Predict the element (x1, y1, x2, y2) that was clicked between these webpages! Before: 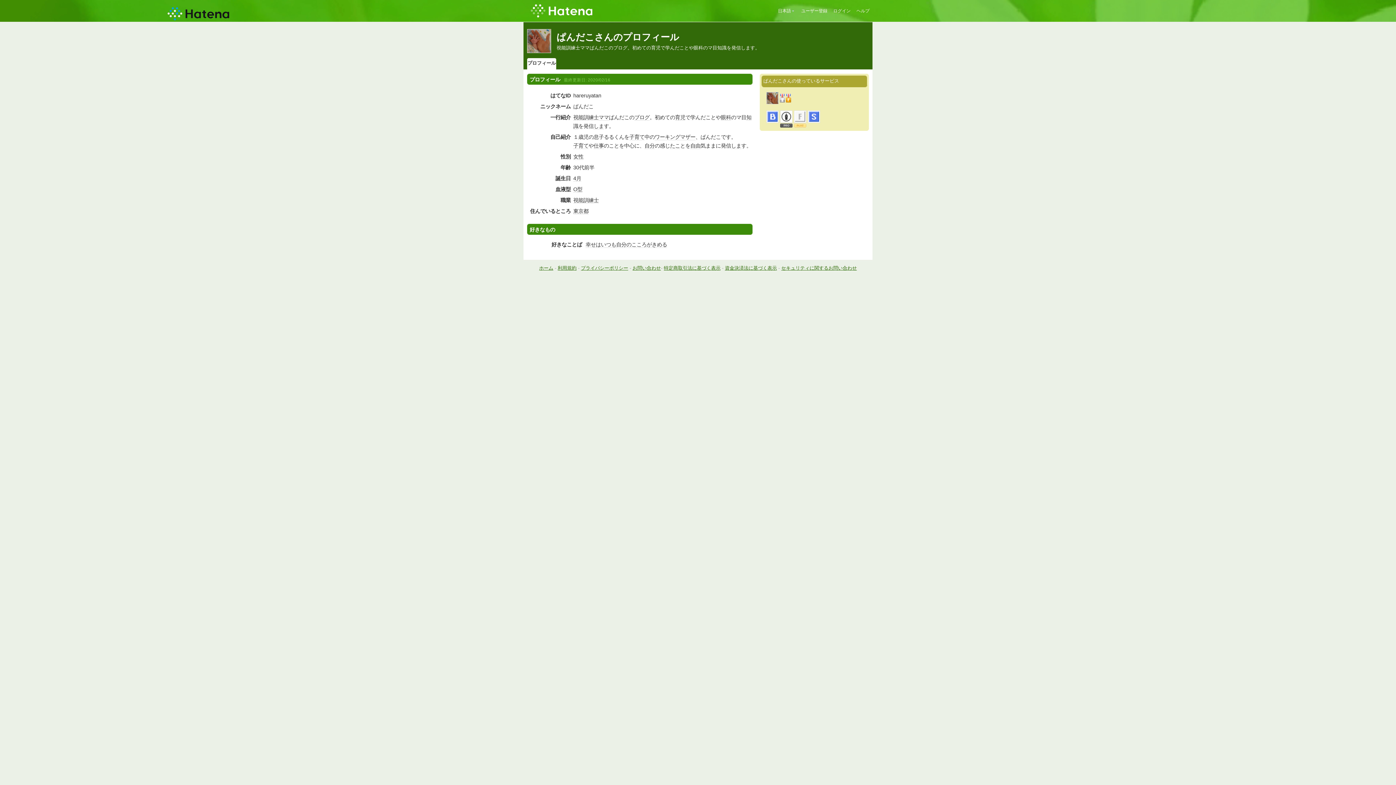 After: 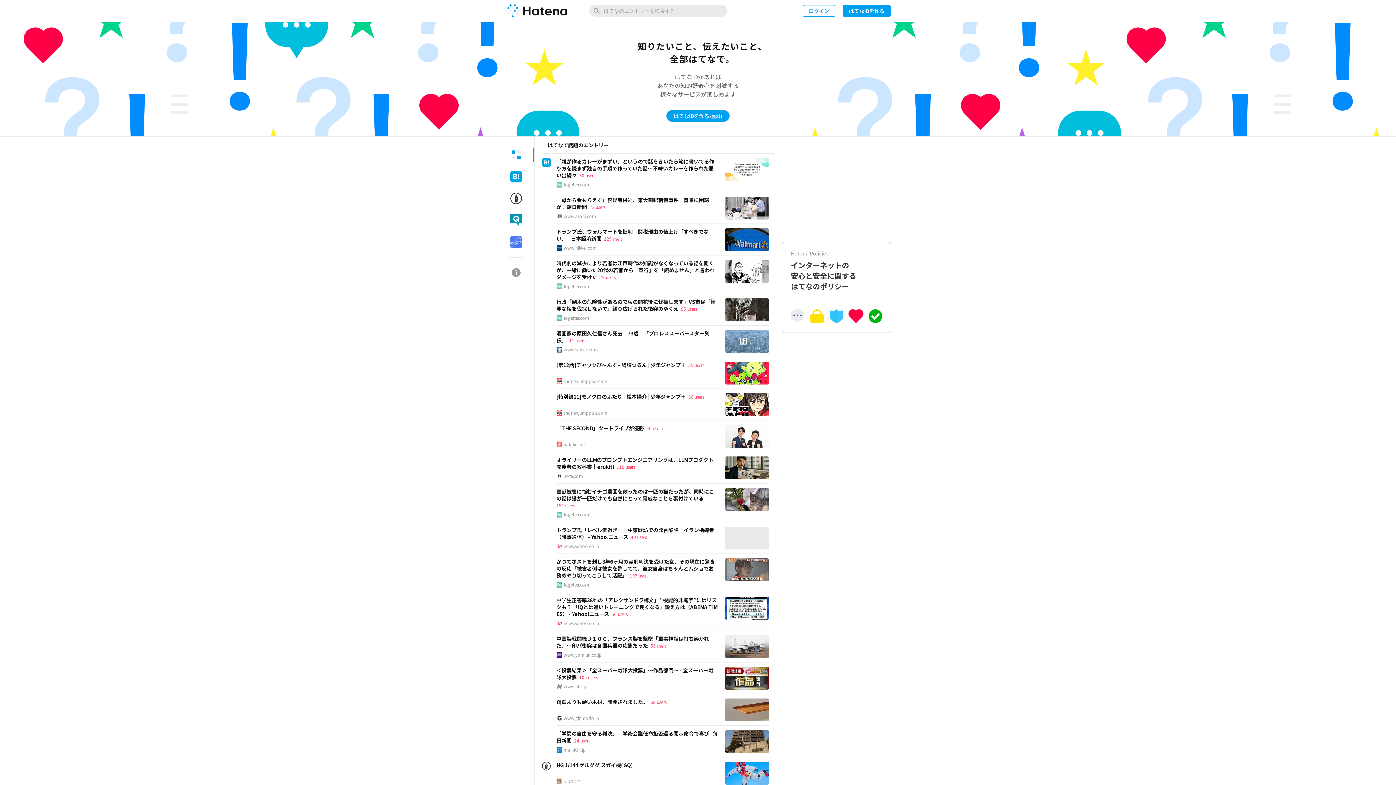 Action: label: ホーム bbox: (539, 265, 553, 271)